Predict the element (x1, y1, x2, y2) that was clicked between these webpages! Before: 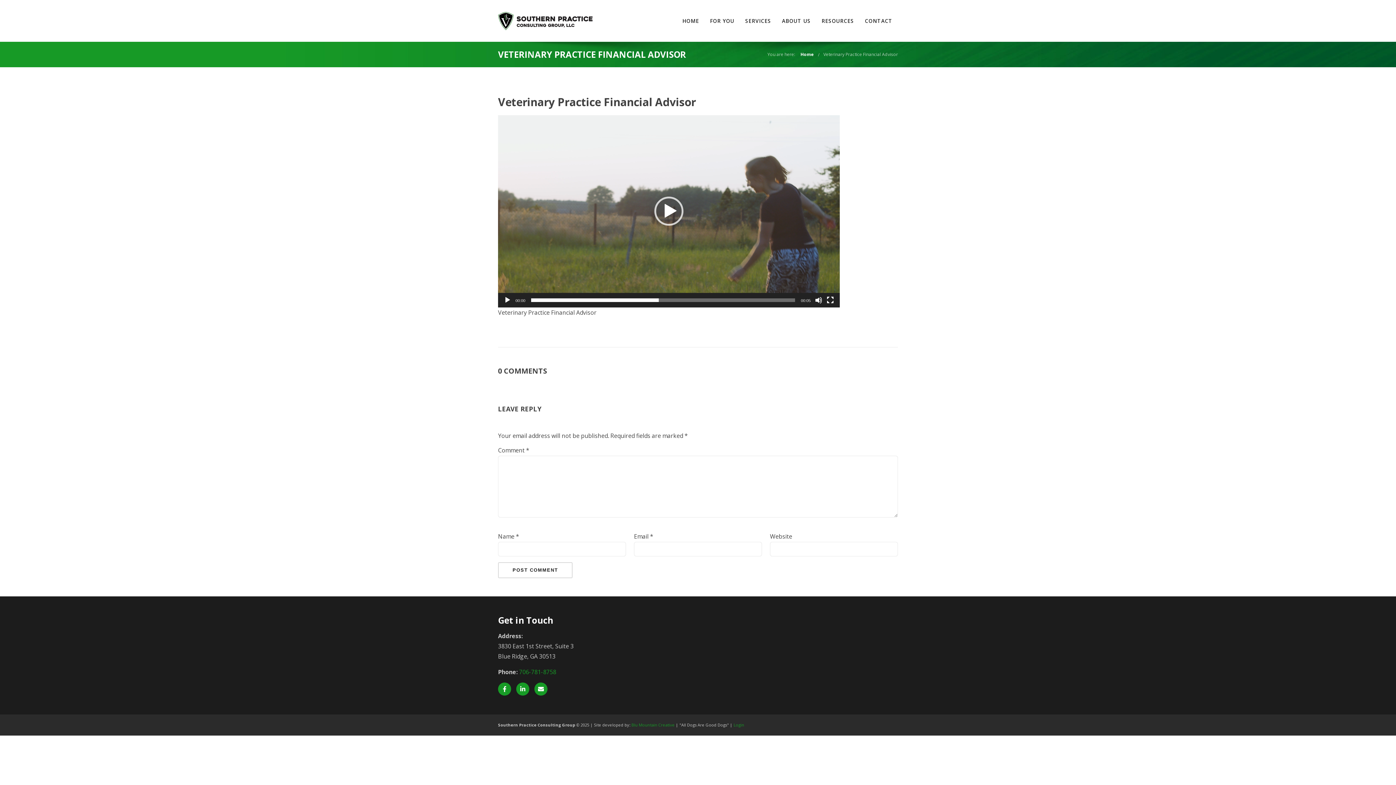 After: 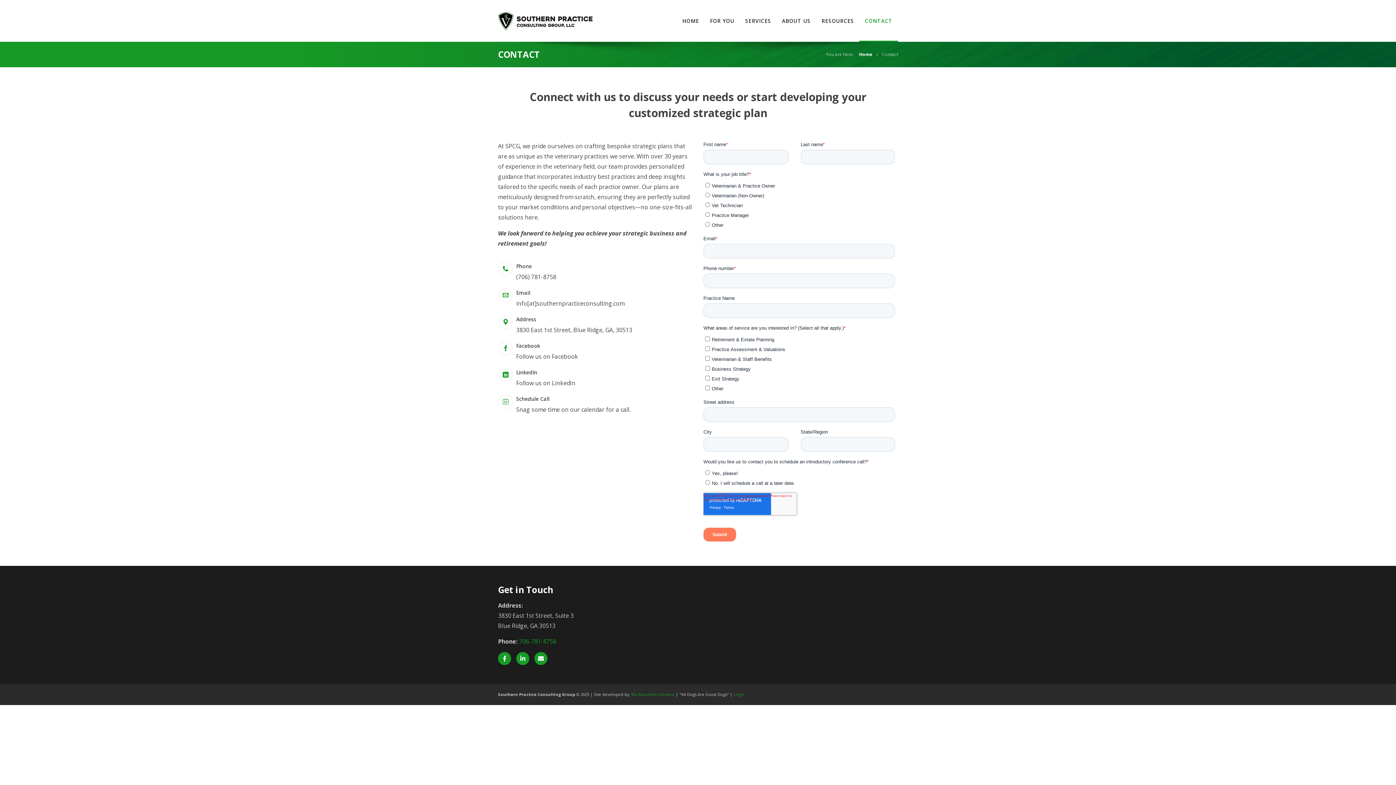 Action: bbox: (865, 17, 892, 24) label: CONTACT